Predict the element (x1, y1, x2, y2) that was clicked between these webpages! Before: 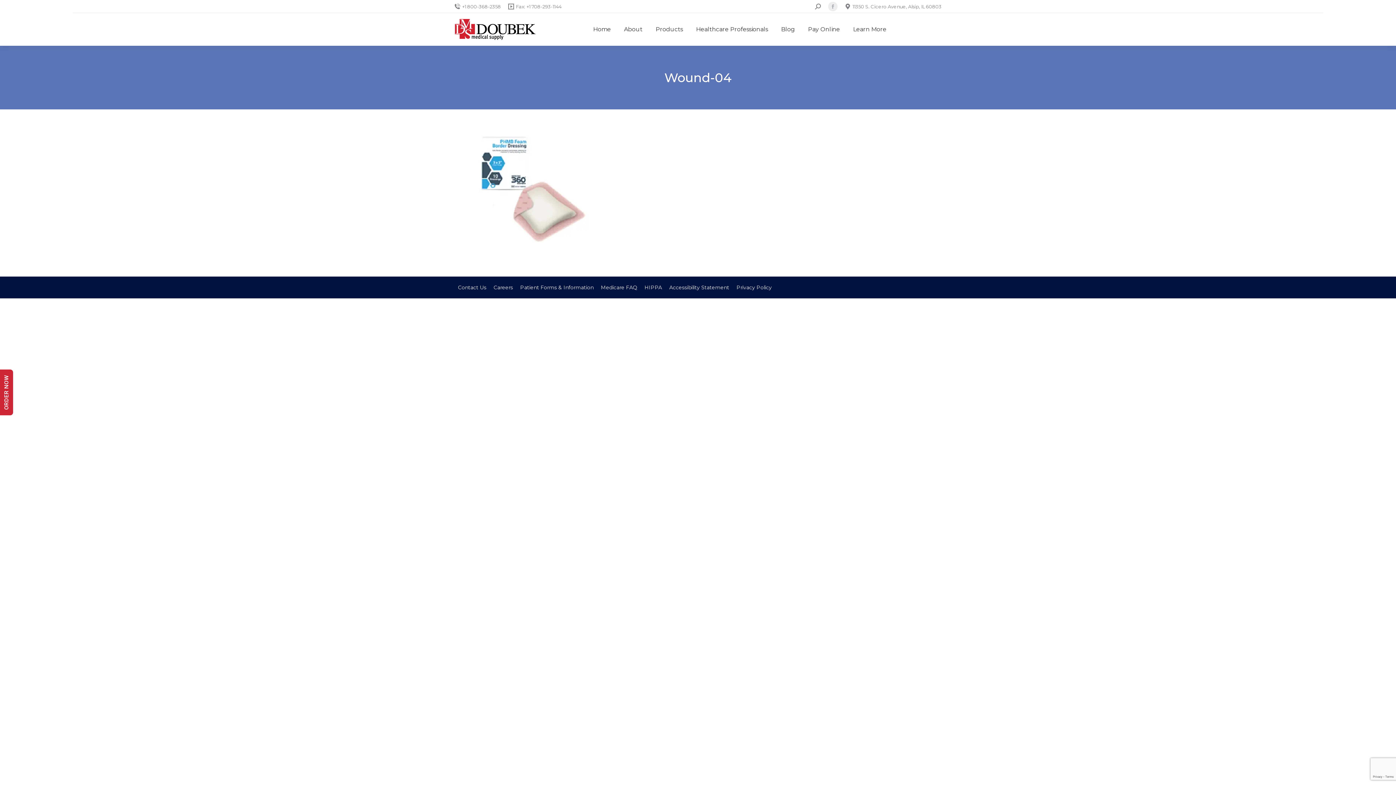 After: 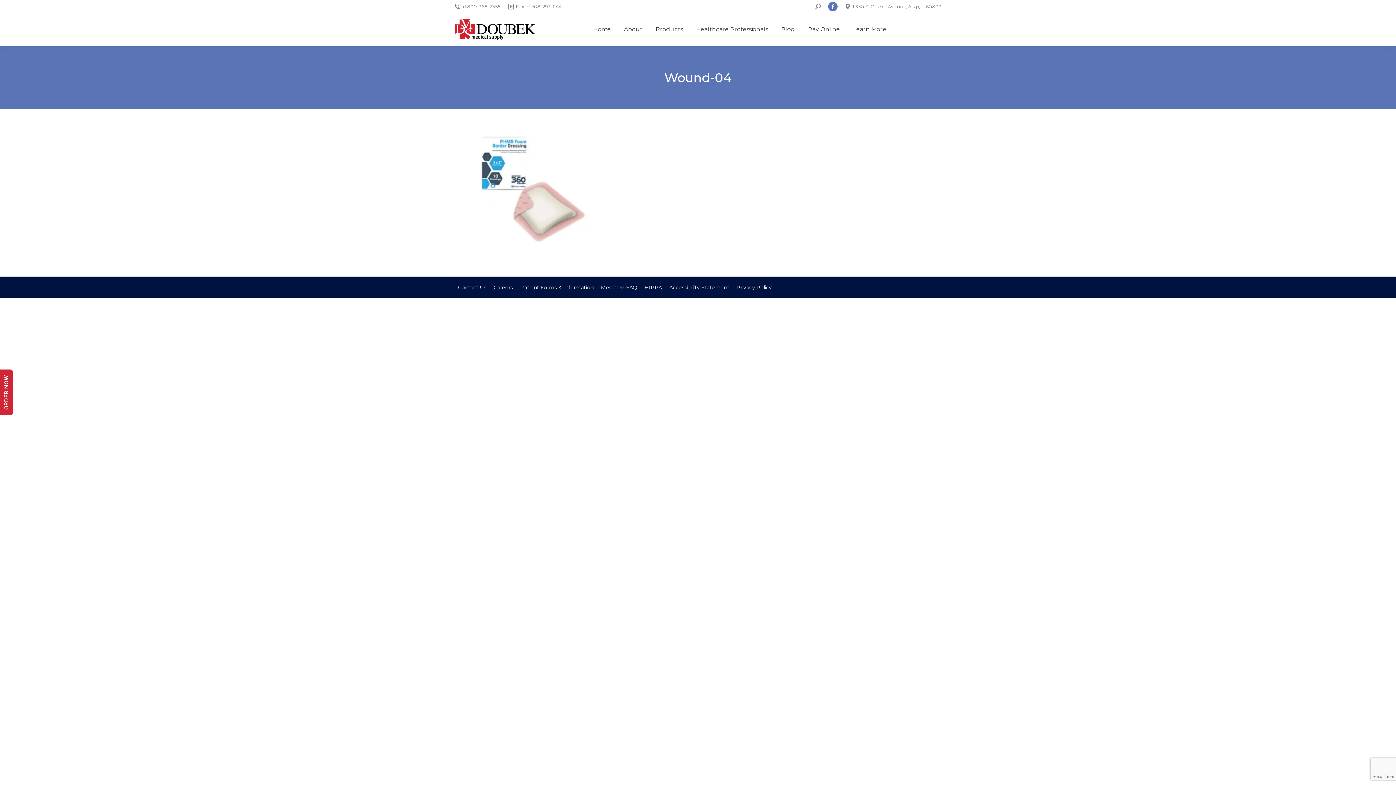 Action: bbox: (828, 1, 837, 11) label: Facebook page opens in new window